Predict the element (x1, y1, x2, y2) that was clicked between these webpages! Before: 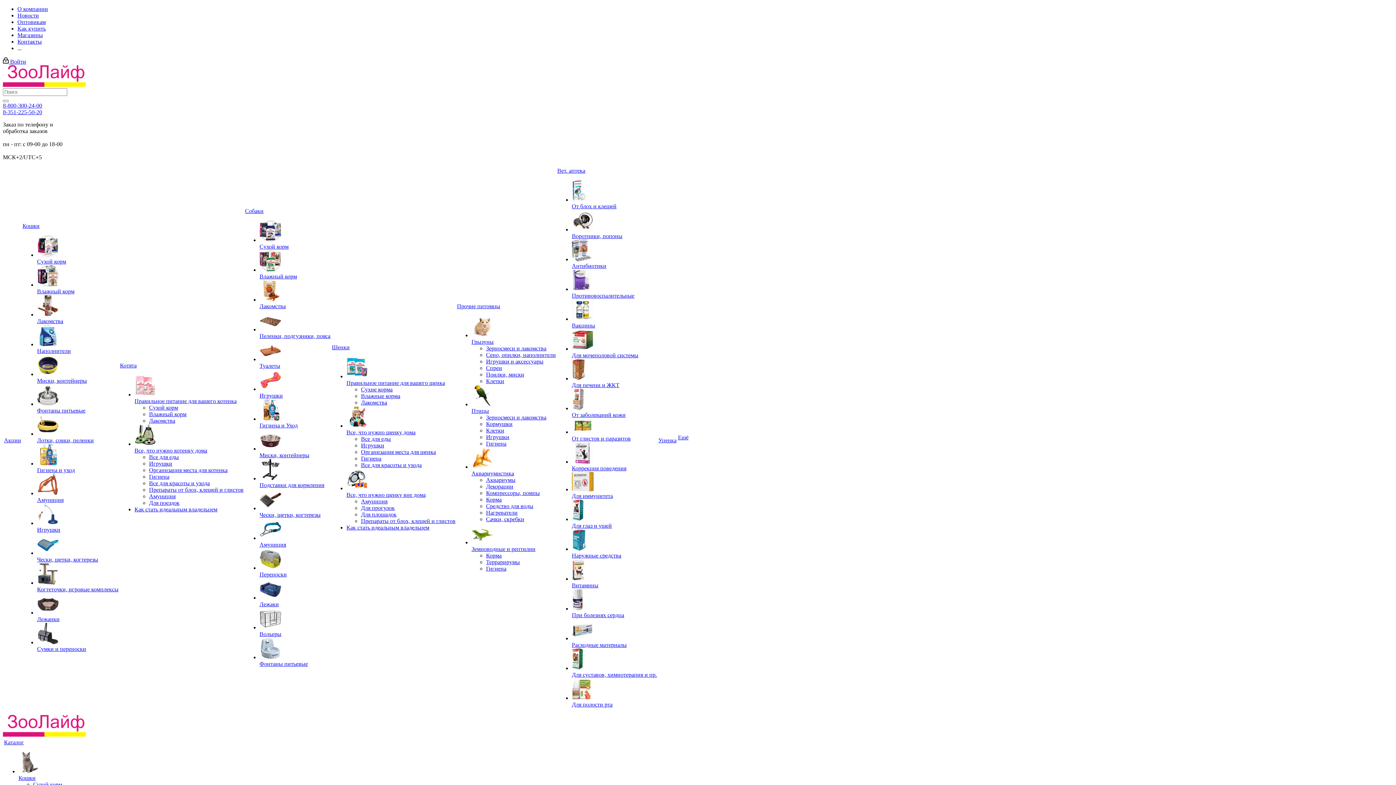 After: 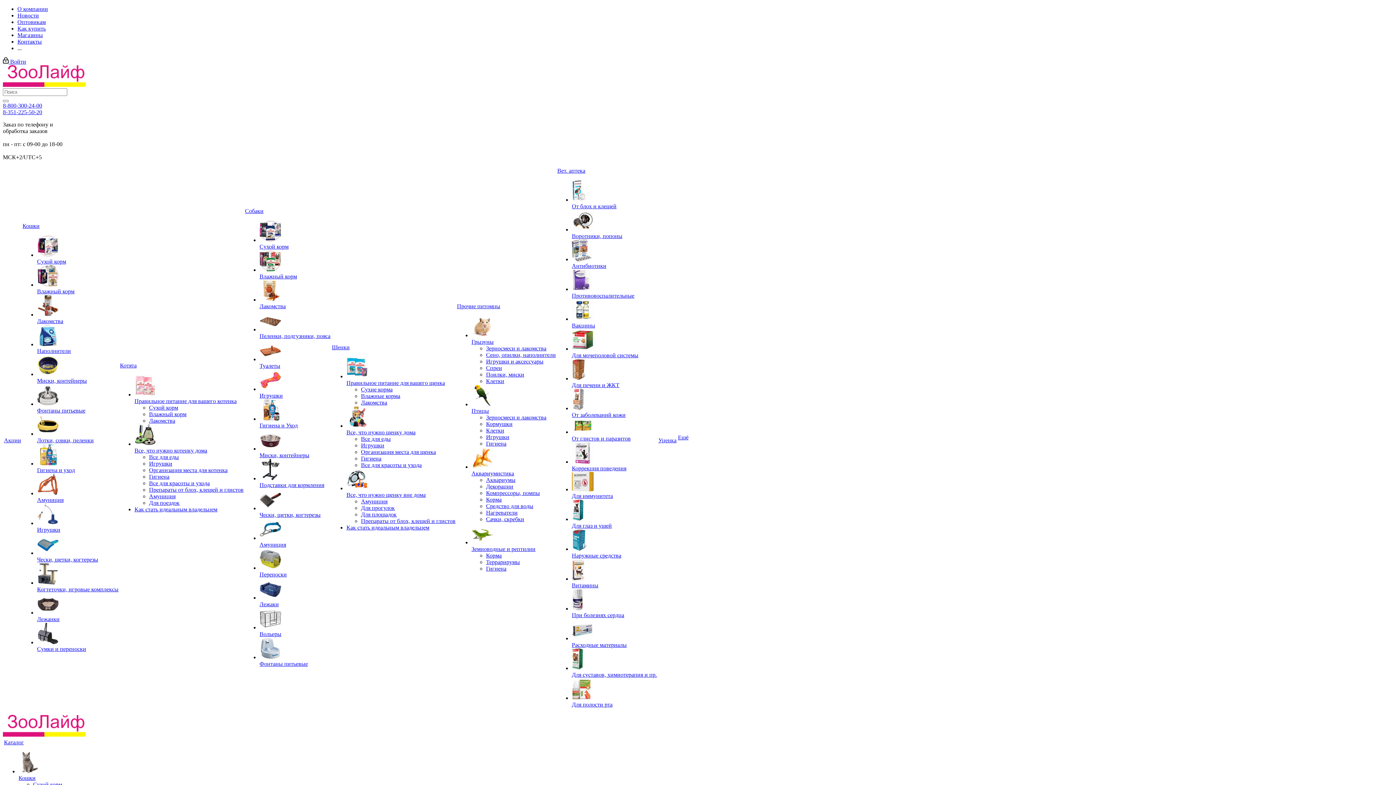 Action: label: Корма bbox: (486, 496, 501, 502)